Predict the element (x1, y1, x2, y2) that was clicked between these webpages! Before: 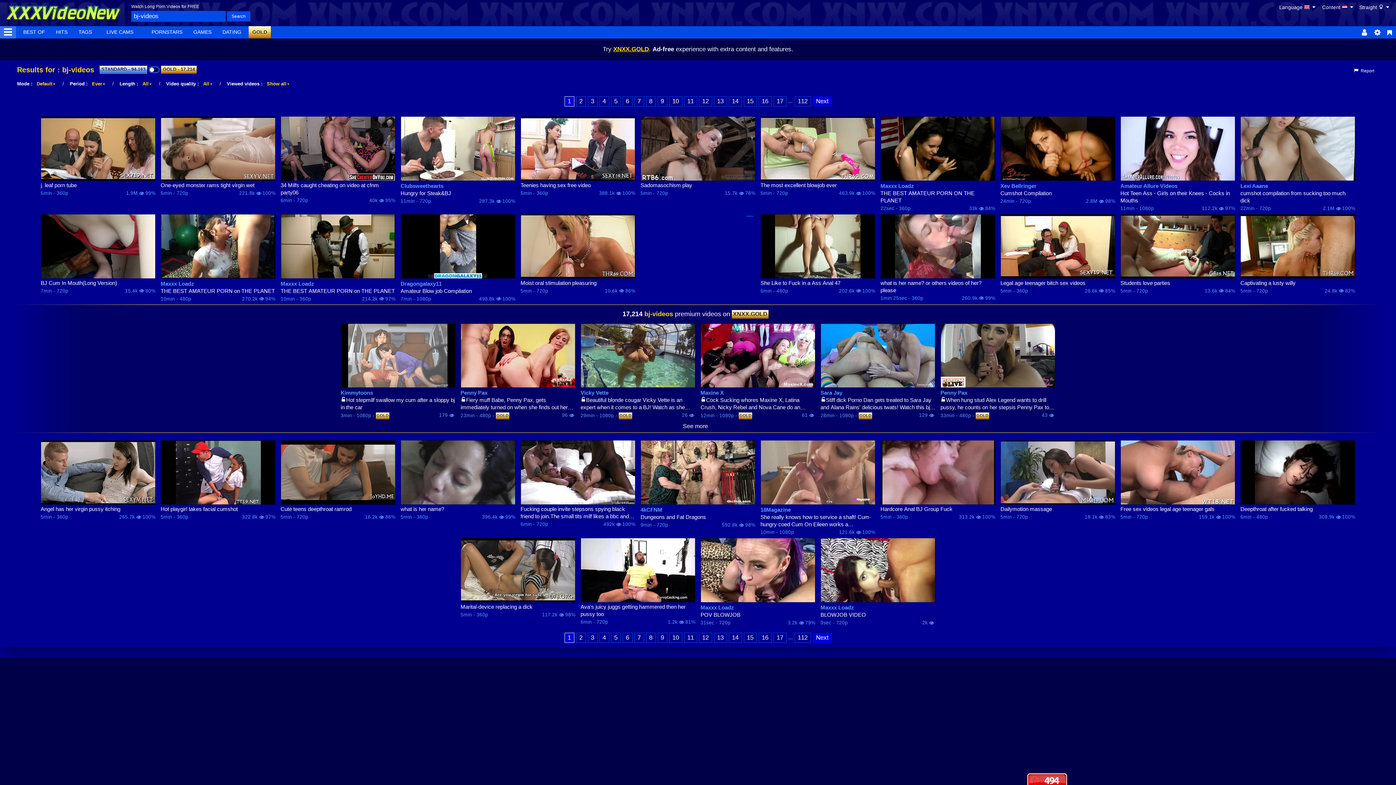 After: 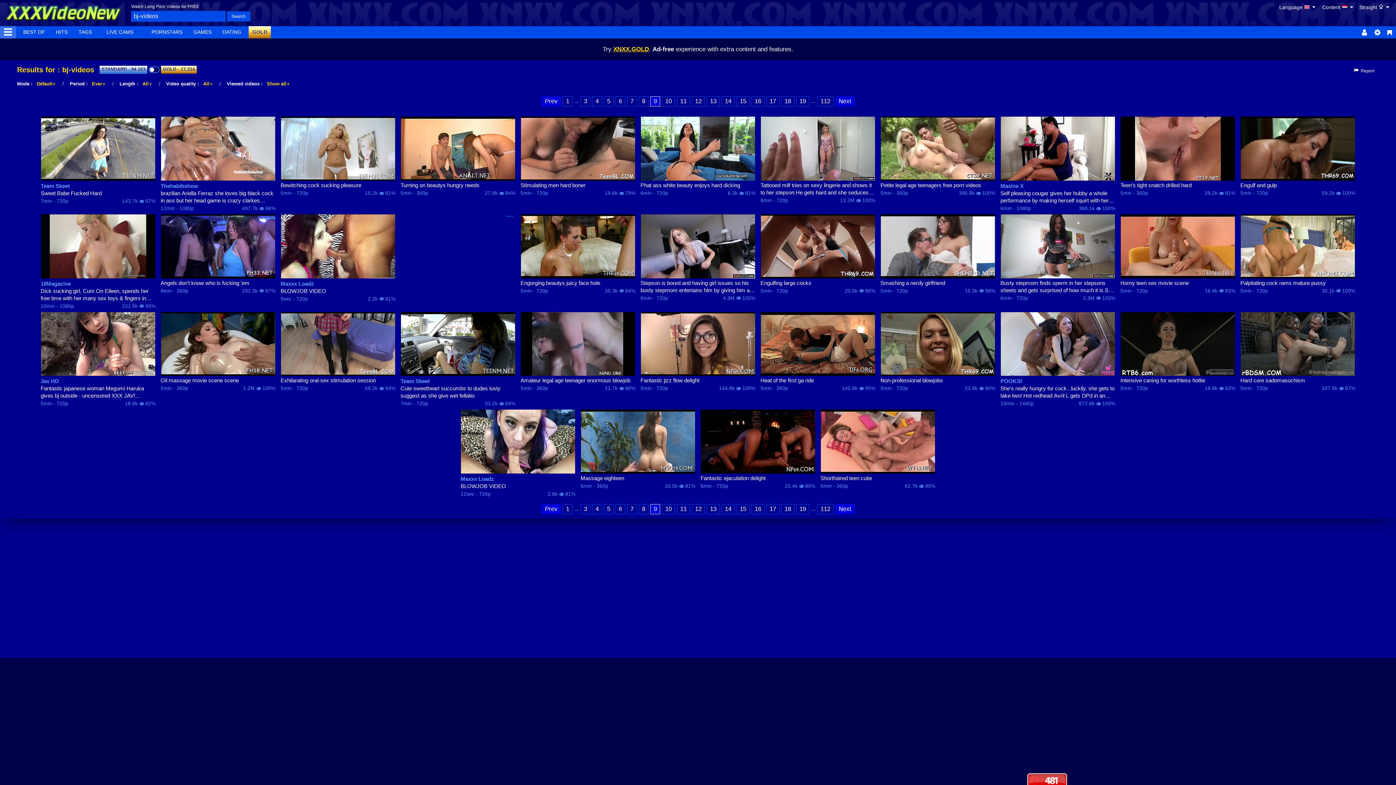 Action: bbox: (657, 633, 667, 643) label: 9